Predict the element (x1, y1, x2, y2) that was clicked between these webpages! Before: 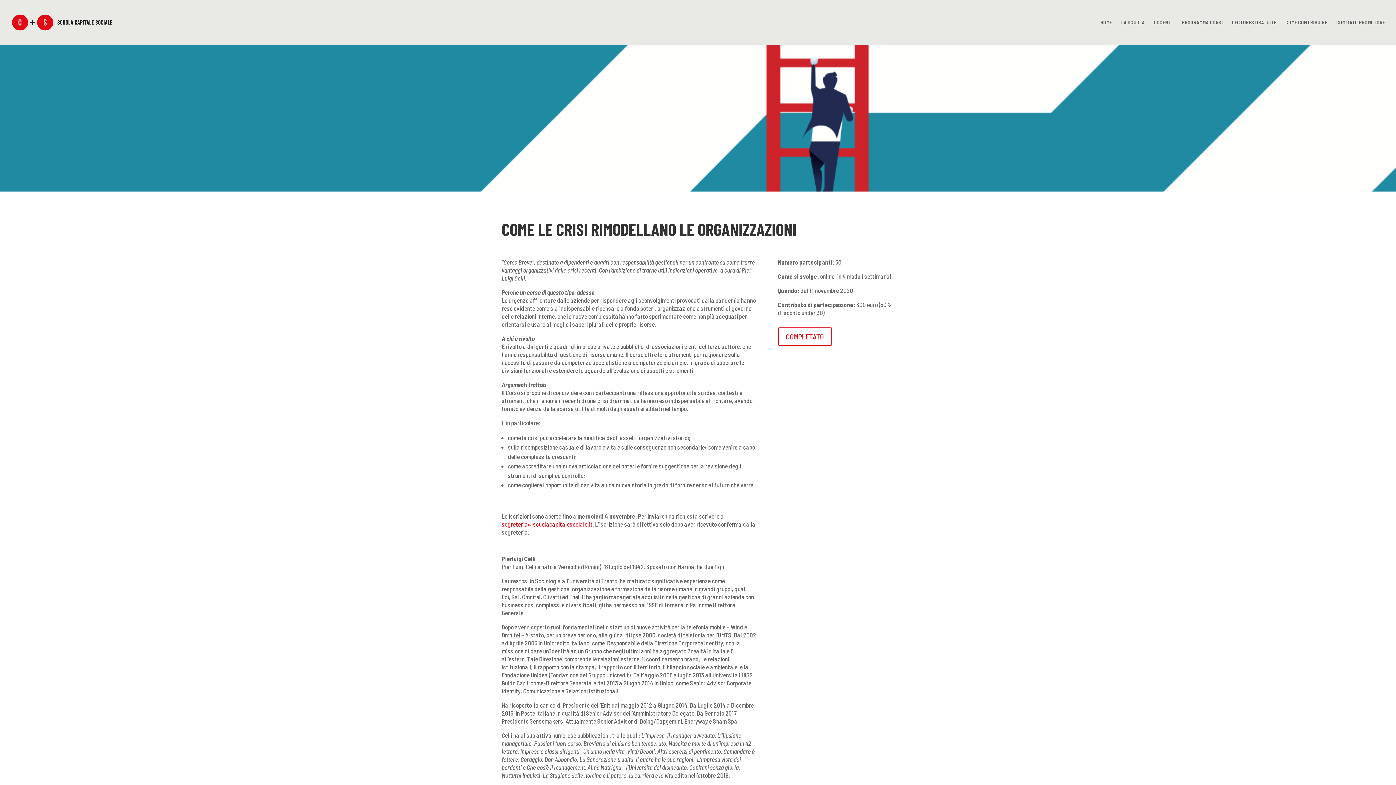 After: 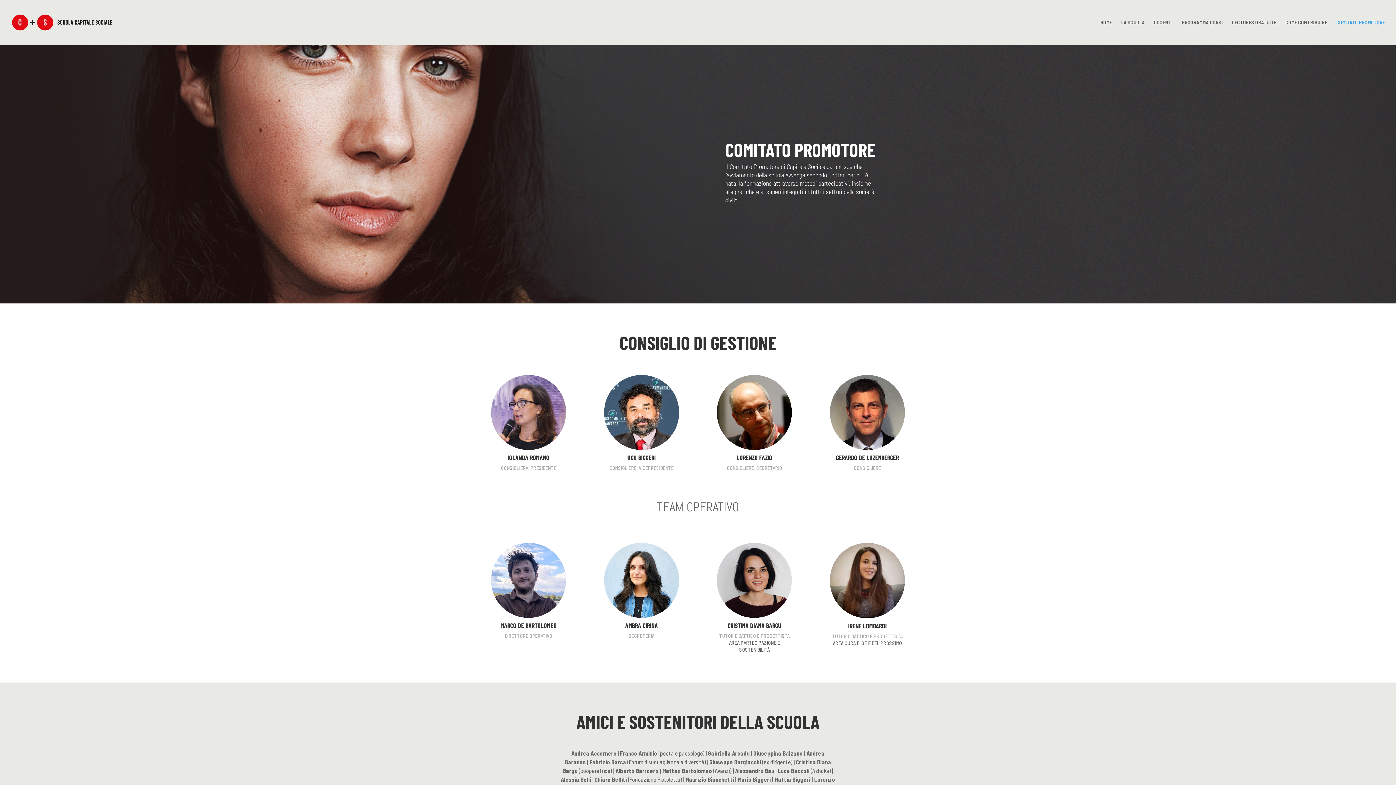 Action: label: COMITATO PROMOTORE bbox: (1336, 20, 1385, 45)